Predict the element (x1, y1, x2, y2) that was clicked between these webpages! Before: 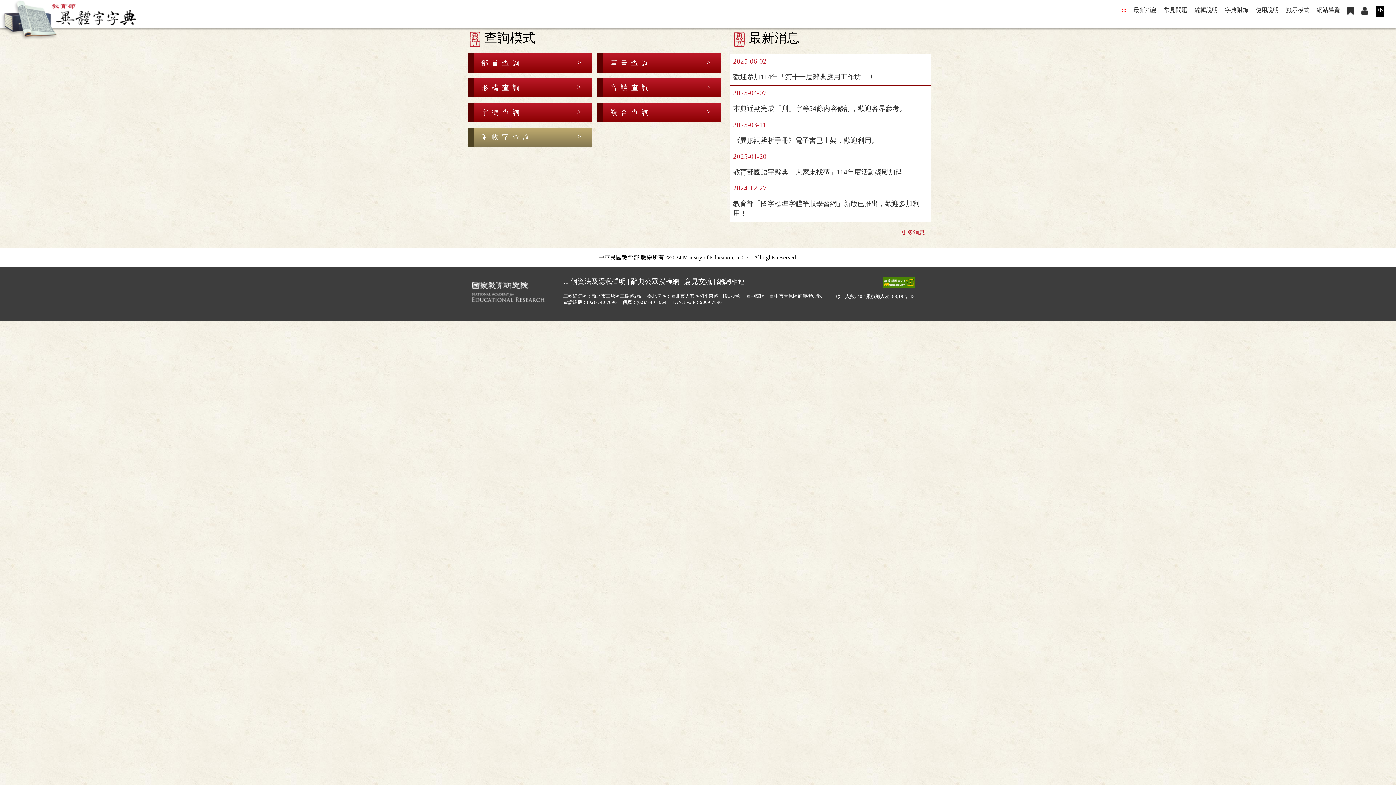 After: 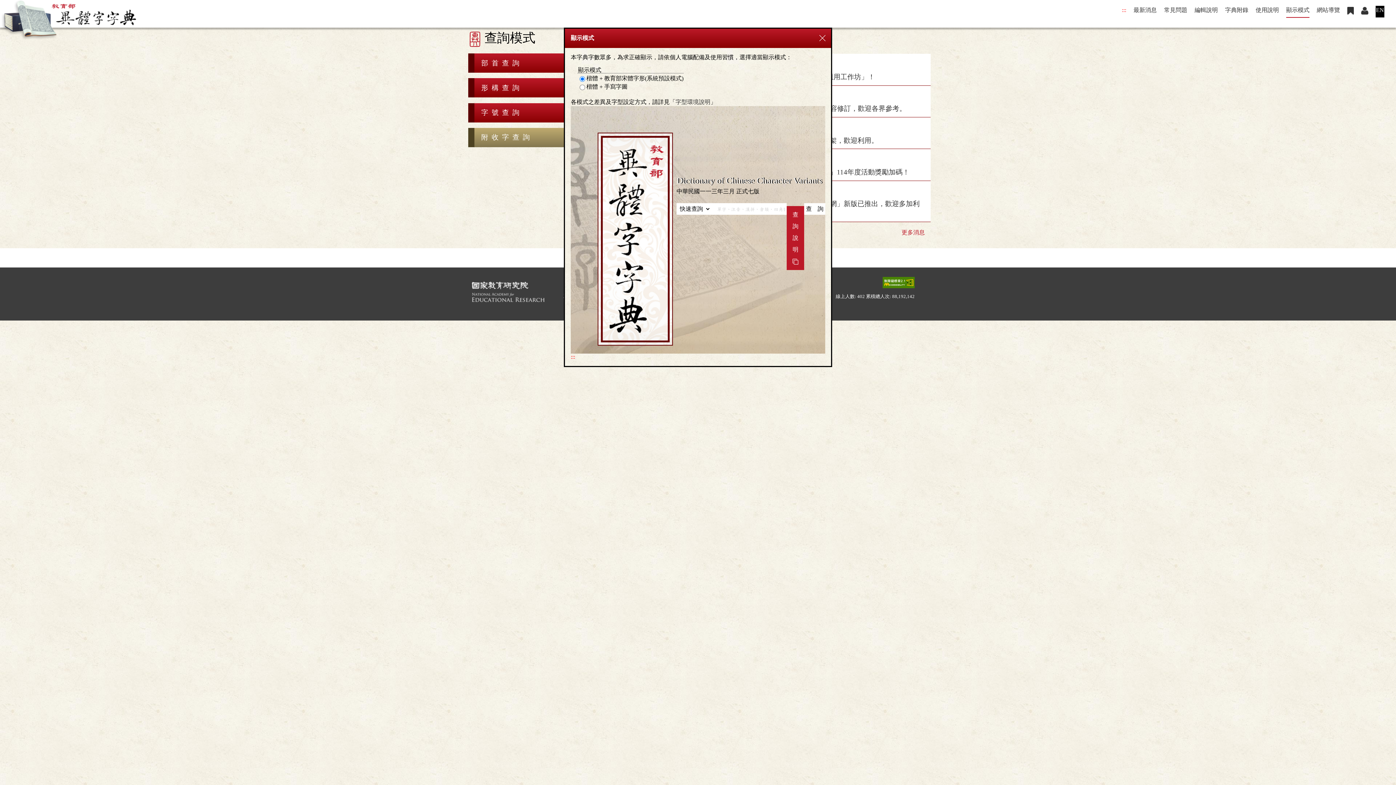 Action: label: 顯示模式 bbox: (1286, 6, 1309, 17)